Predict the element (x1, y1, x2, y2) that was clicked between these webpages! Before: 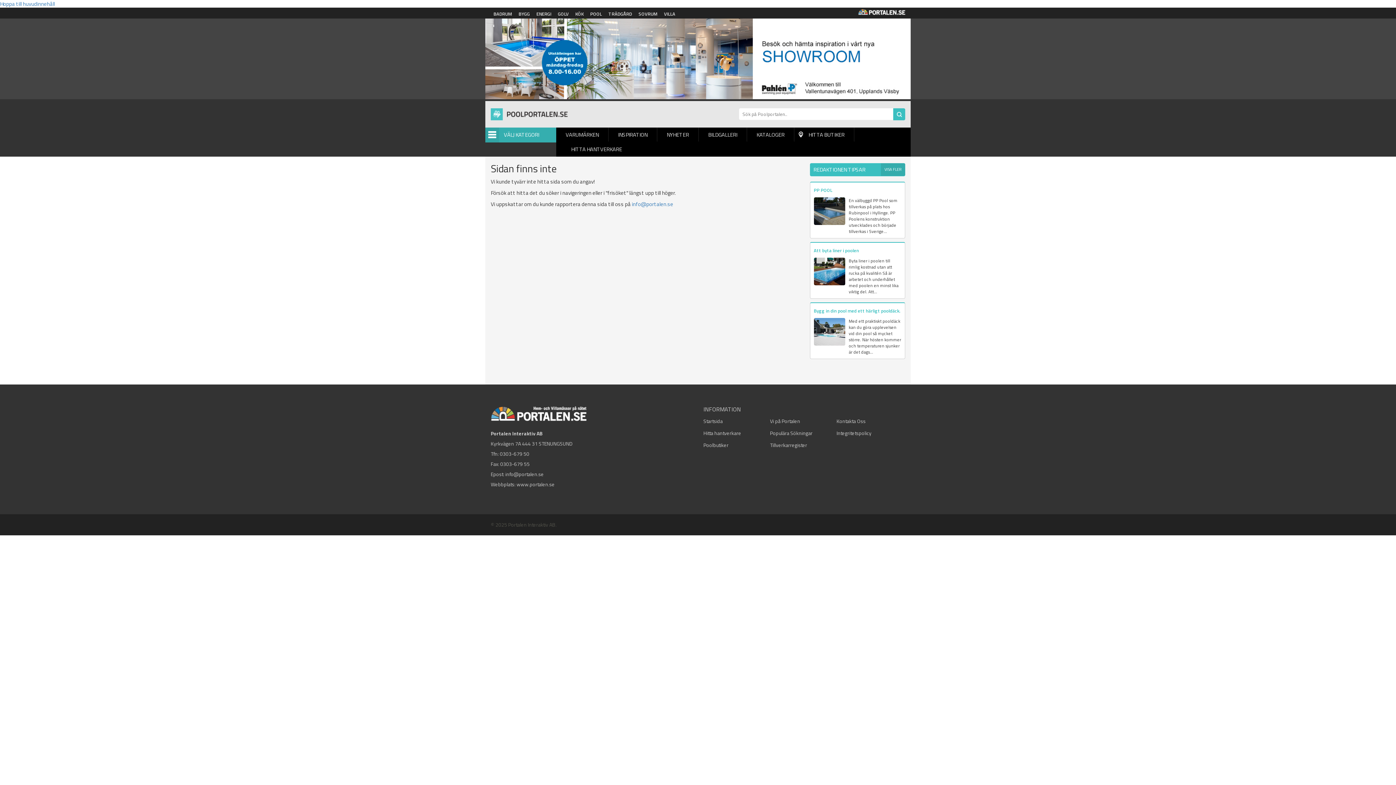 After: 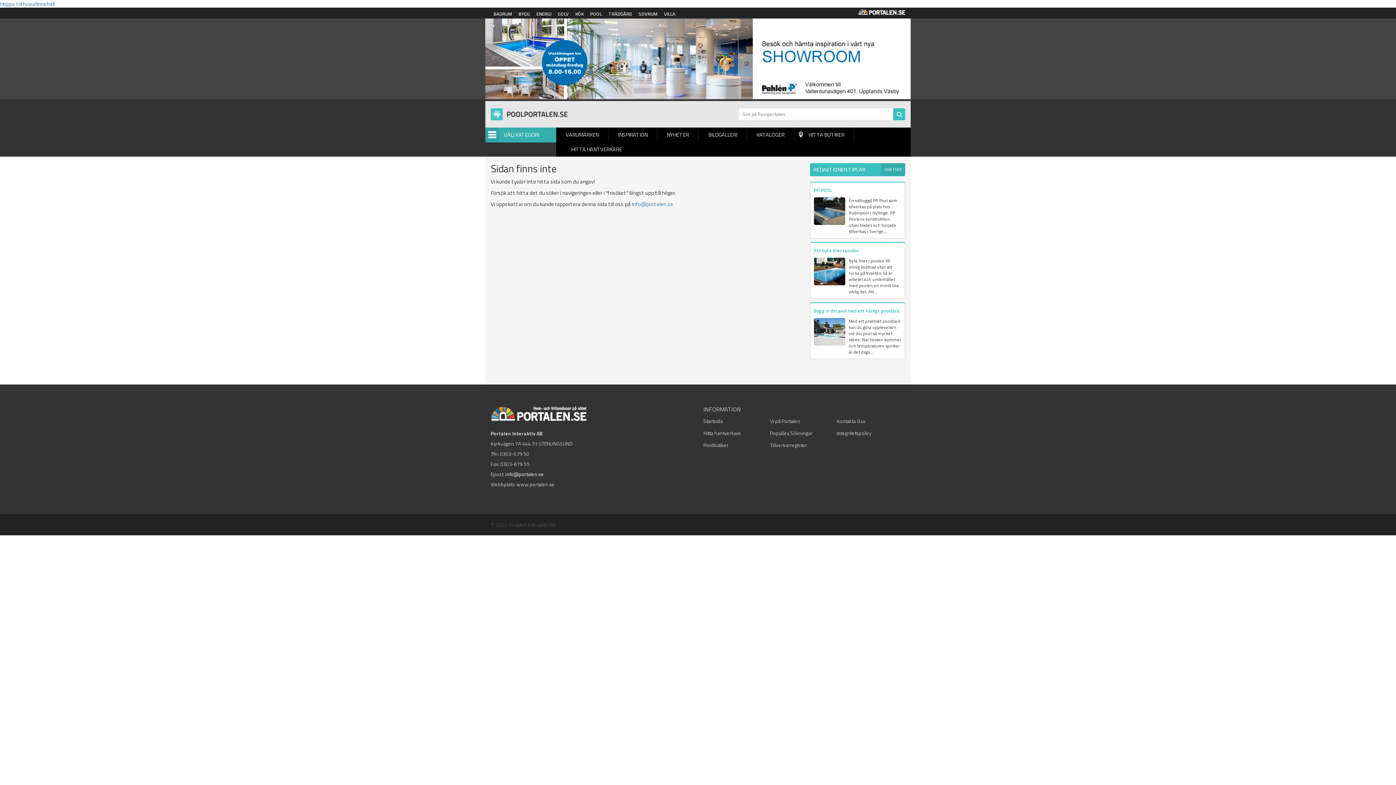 Action: label: info@portalen.se bbox: (505, 470, 544, 478)